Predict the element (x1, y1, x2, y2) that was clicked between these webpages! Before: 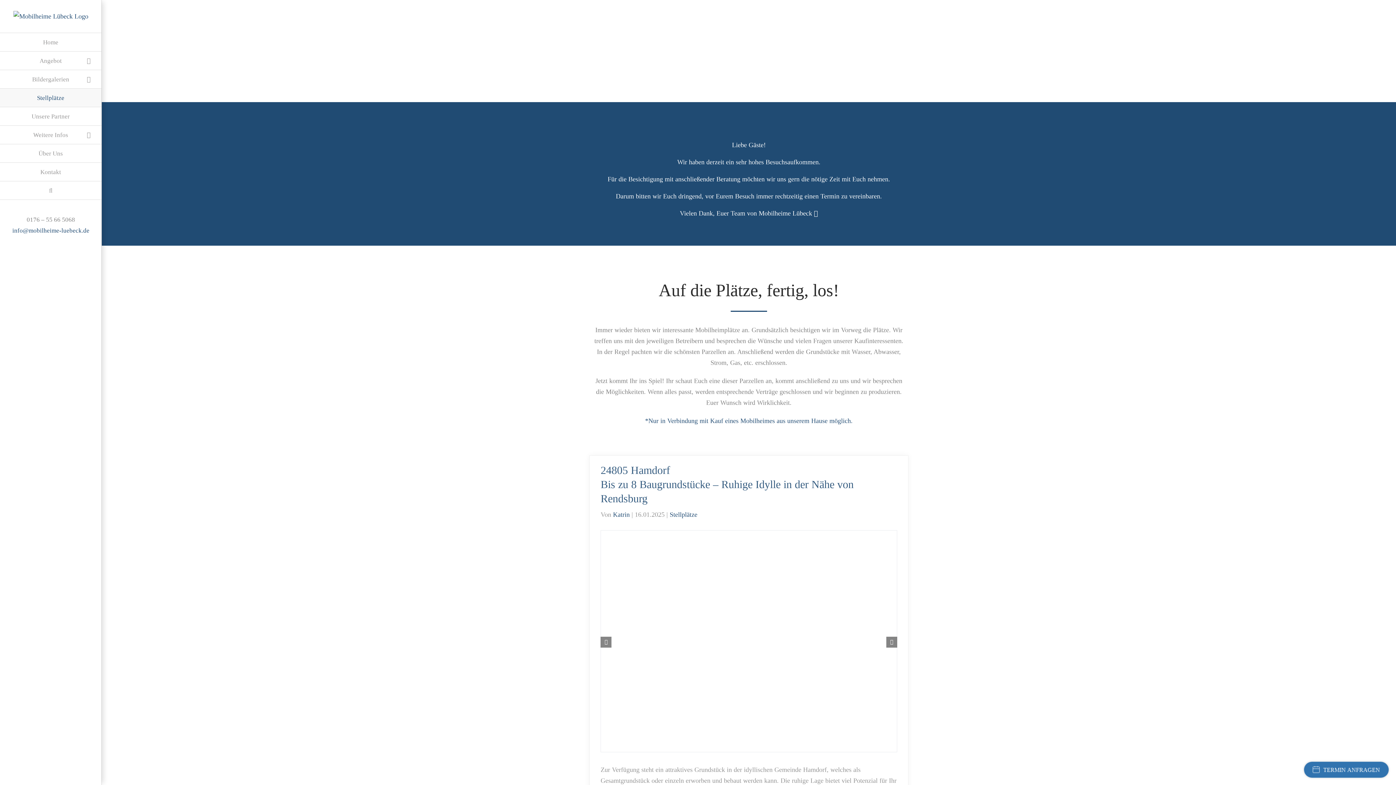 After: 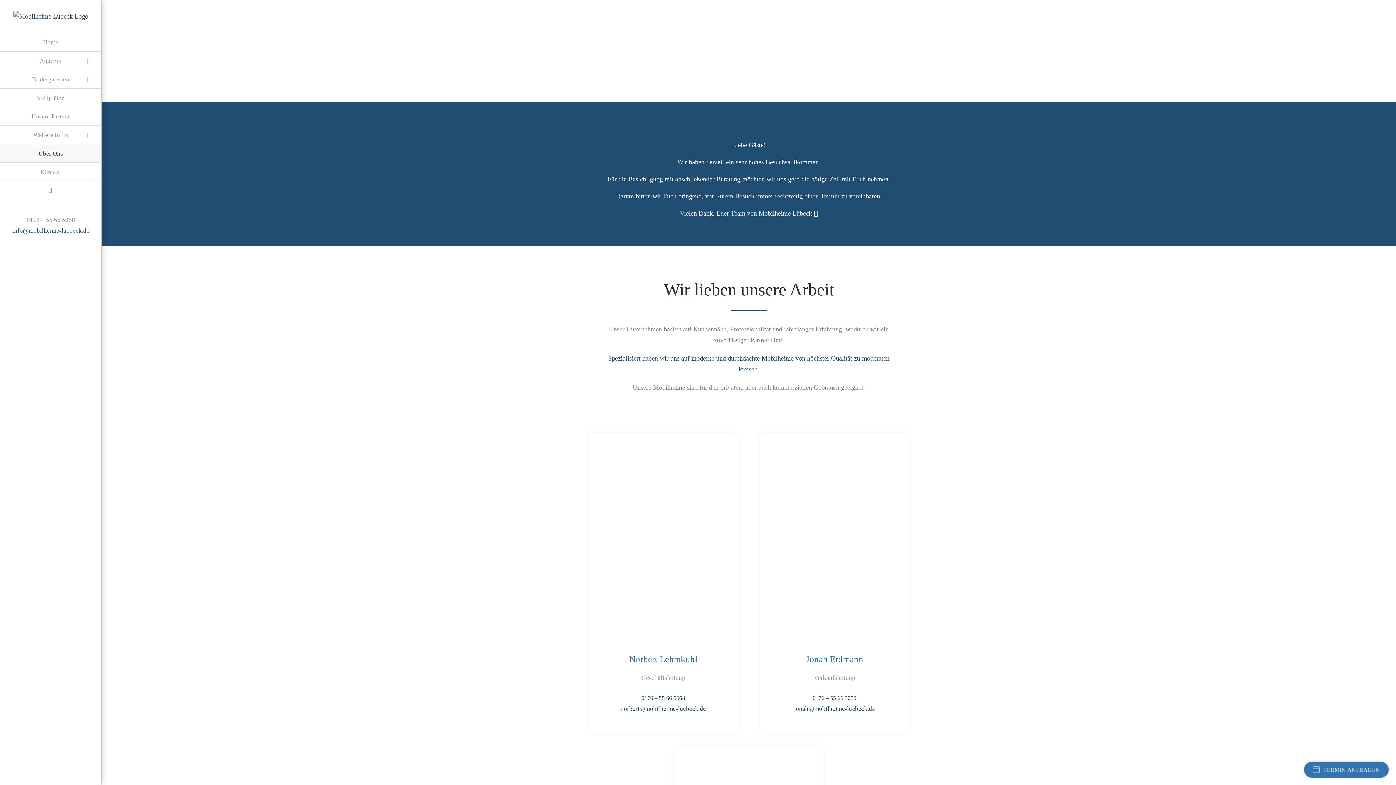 Action: label: Über Uns bbox: (0, 144, 101, 162)